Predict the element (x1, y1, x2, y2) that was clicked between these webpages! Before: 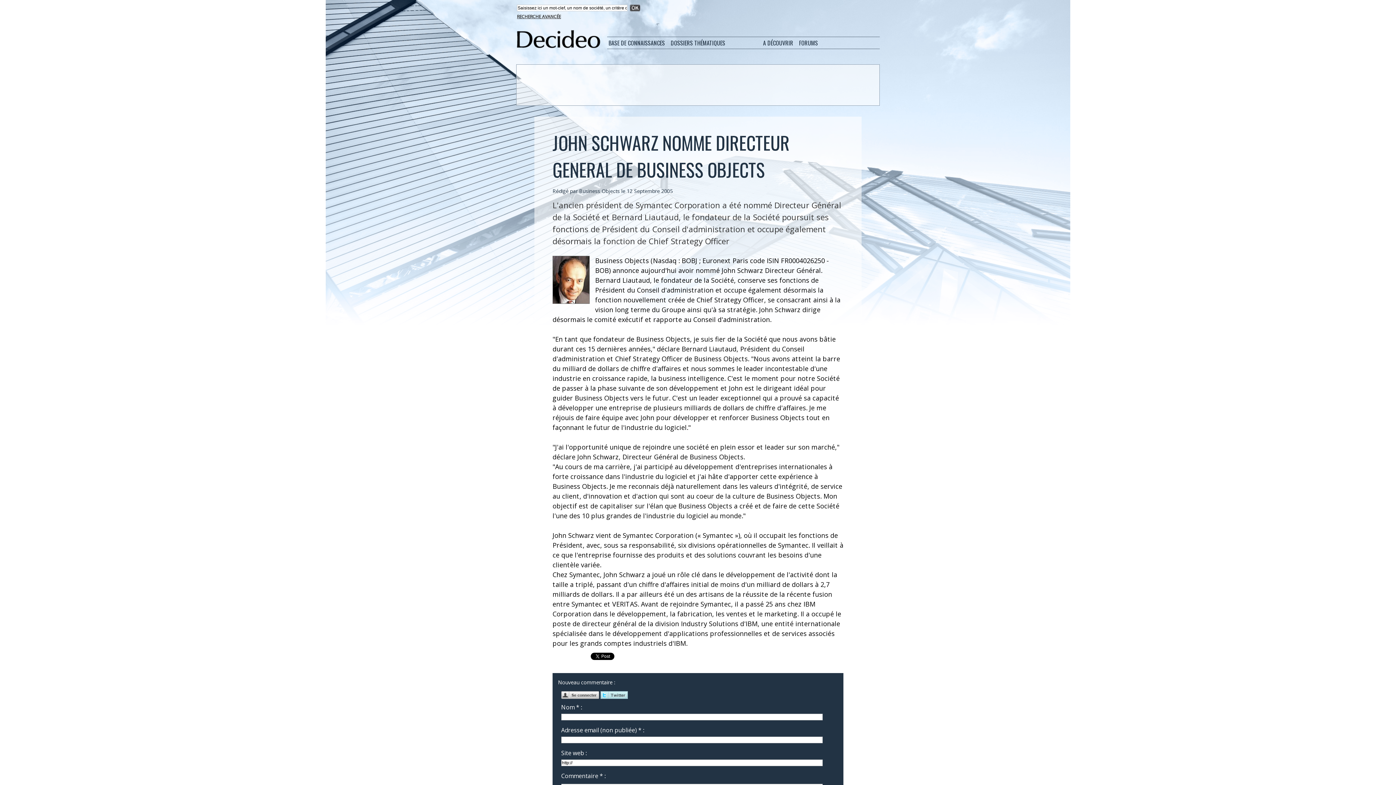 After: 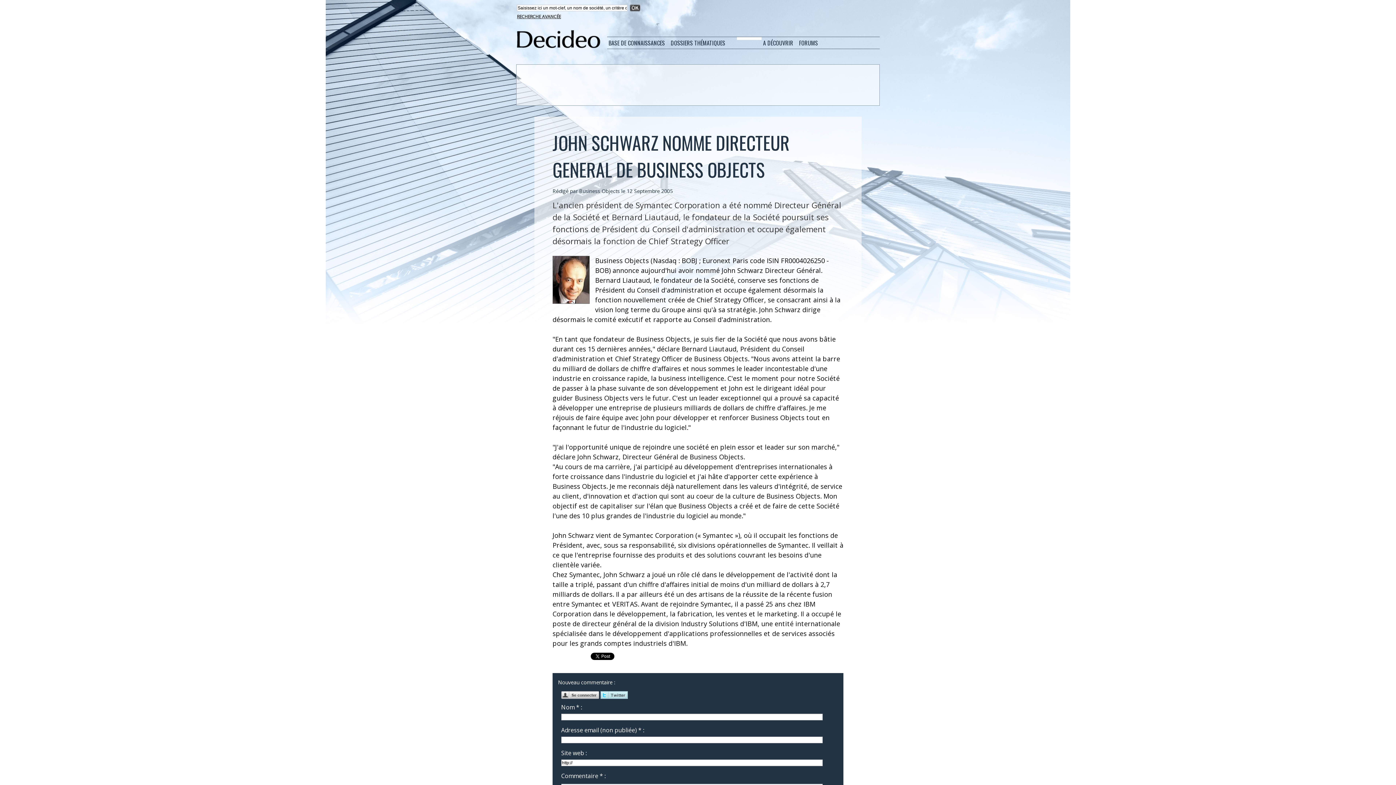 Action: bbox: (737, 37, 761, 40)